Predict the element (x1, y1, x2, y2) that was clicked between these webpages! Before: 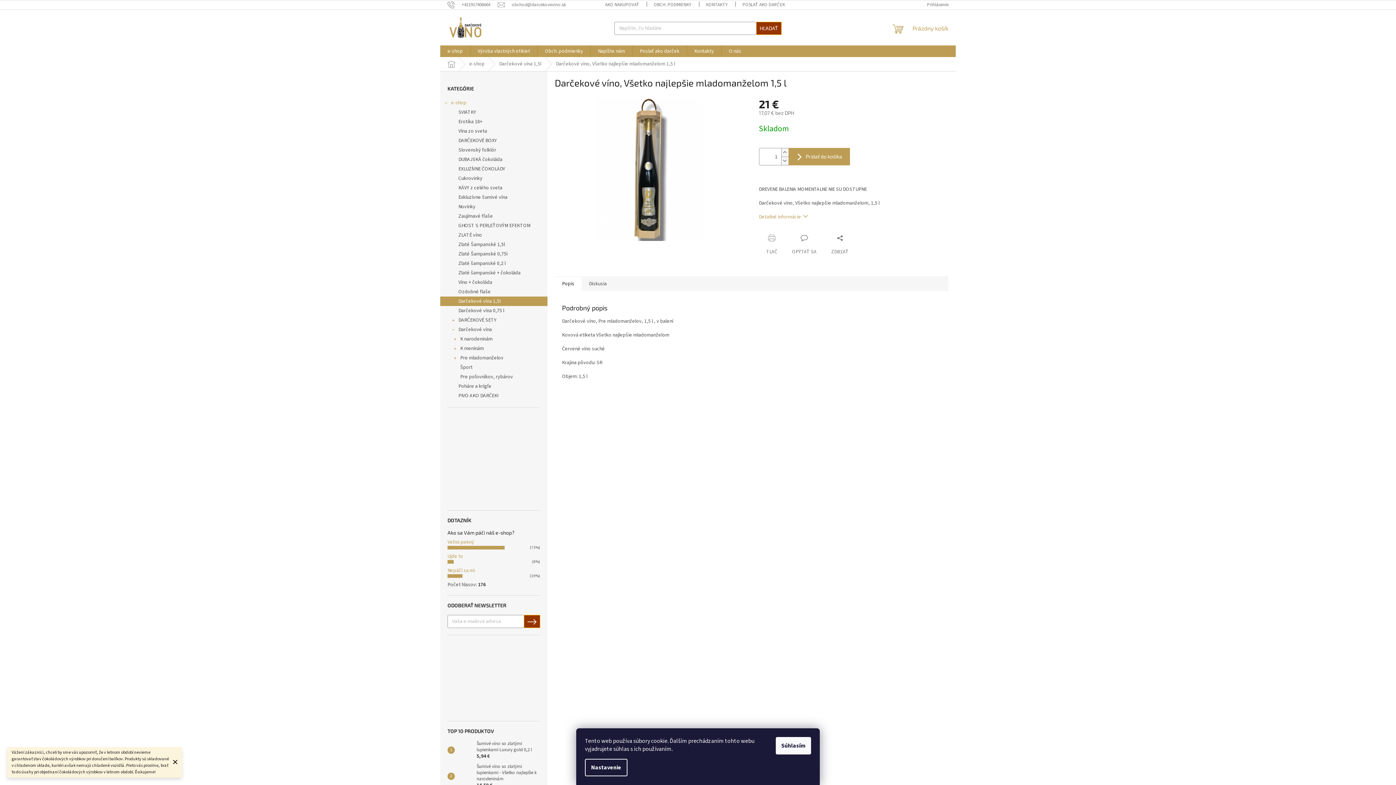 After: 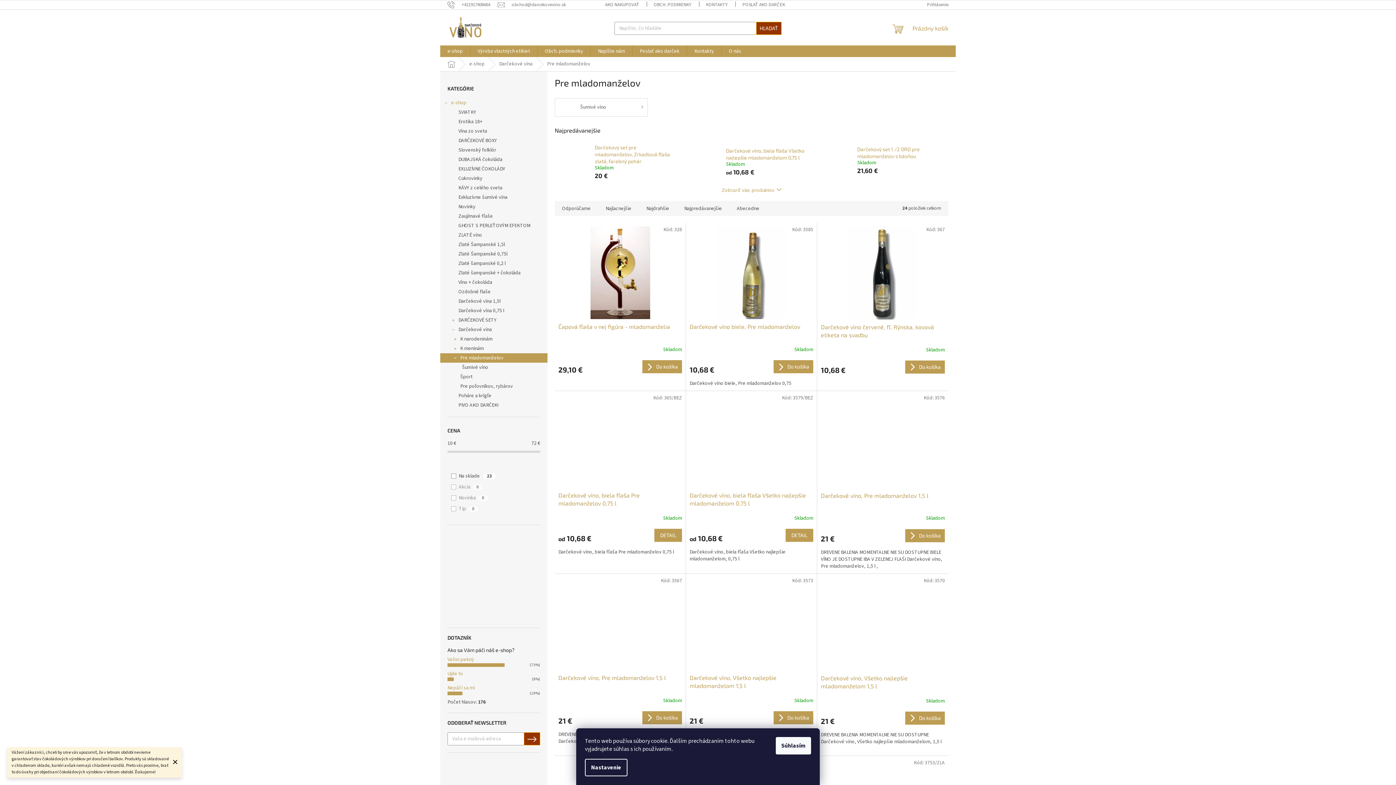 Action: bbox: (440, 353, 547, 362) label: Pre mladomanželov
 